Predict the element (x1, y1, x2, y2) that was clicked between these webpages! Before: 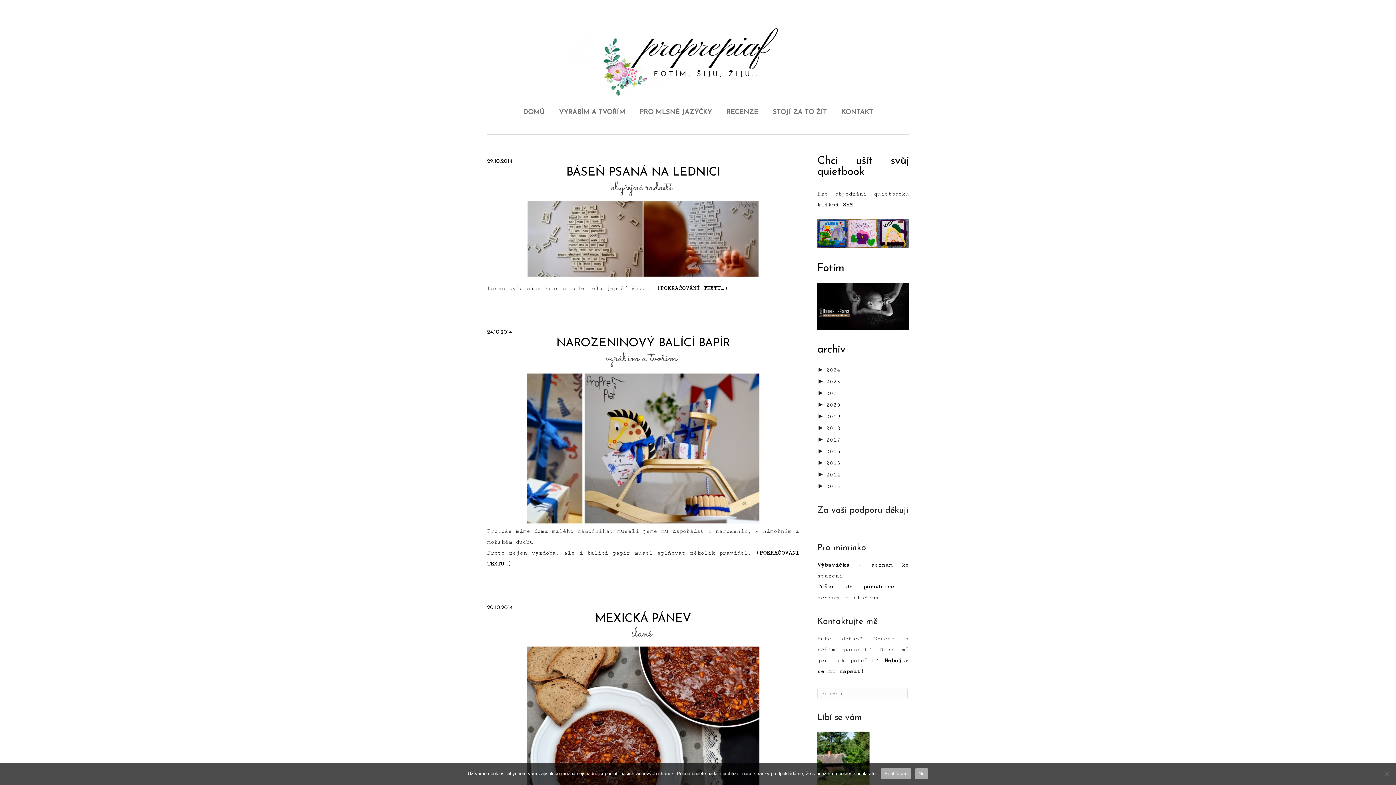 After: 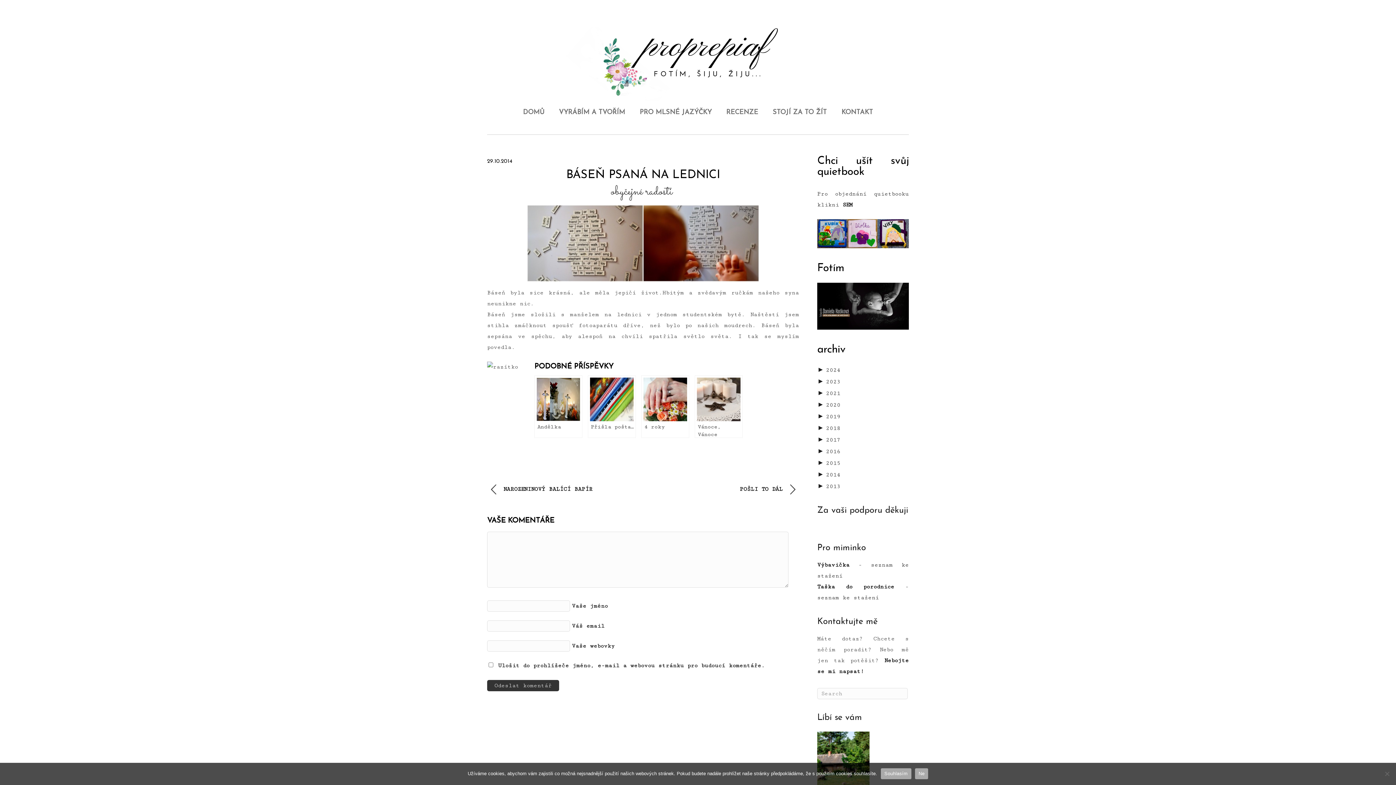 Action: bbox: (566, 166, 720, 178) label: BÁSEŇ PSANÁ NA LEDNICI